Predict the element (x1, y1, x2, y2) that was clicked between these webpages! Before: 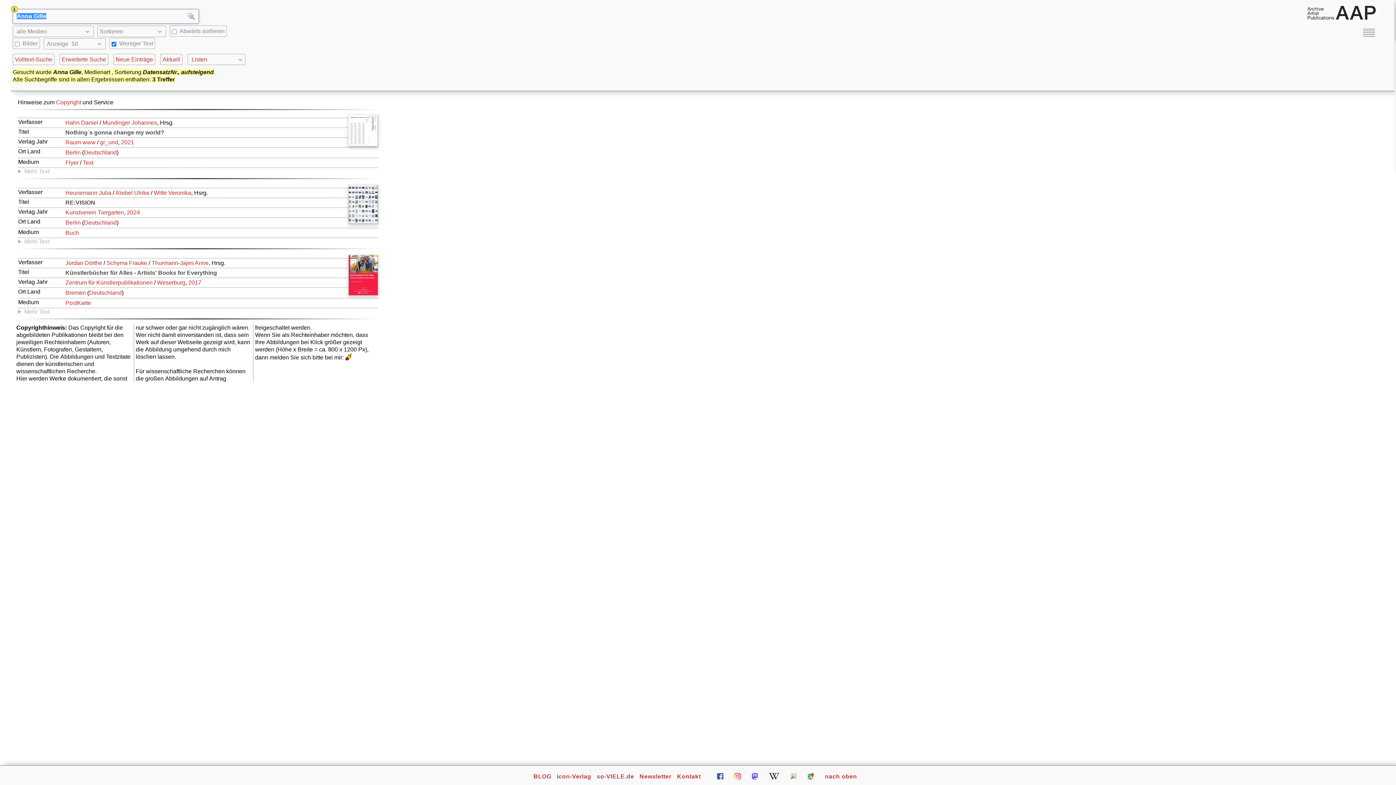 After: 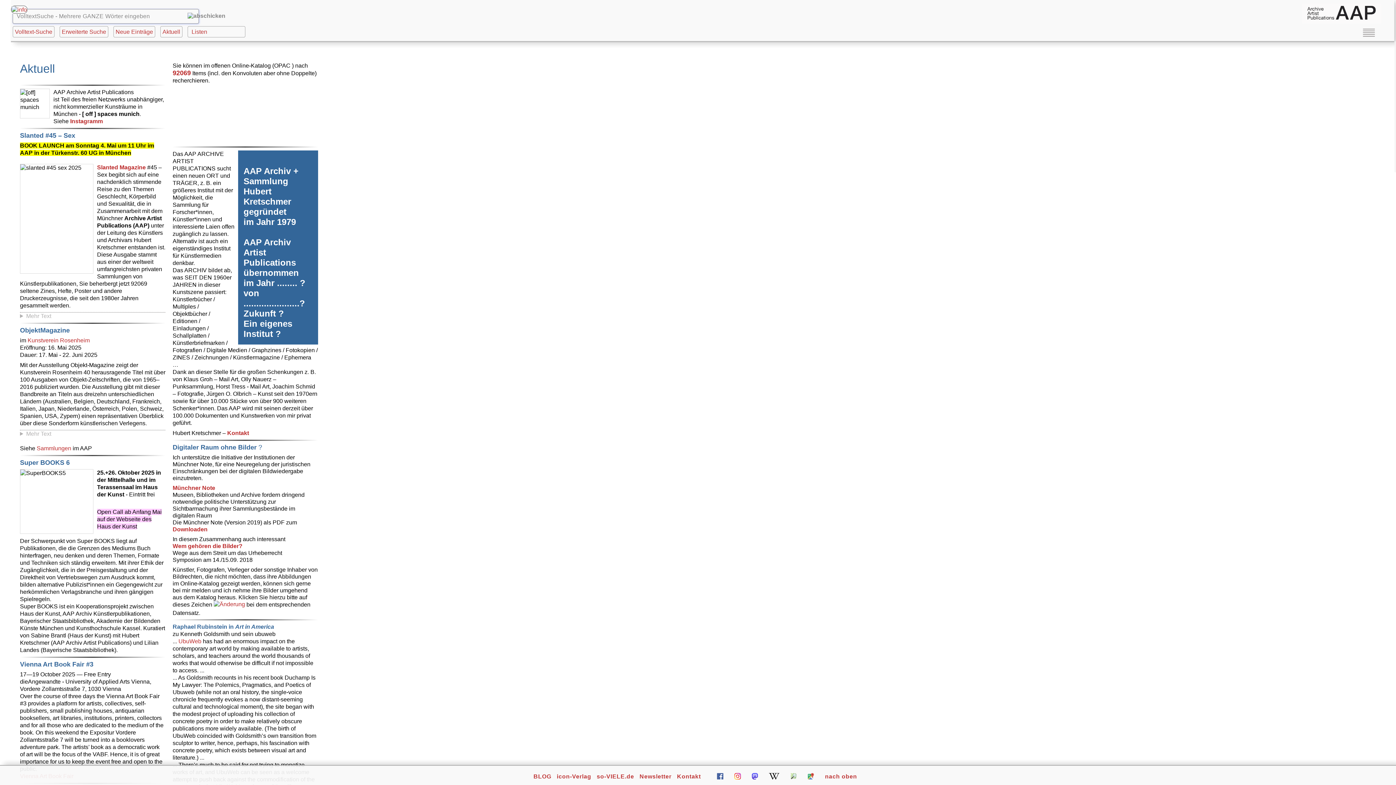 Action: label: Aktuell bbox: (162, 56, 180, 62)